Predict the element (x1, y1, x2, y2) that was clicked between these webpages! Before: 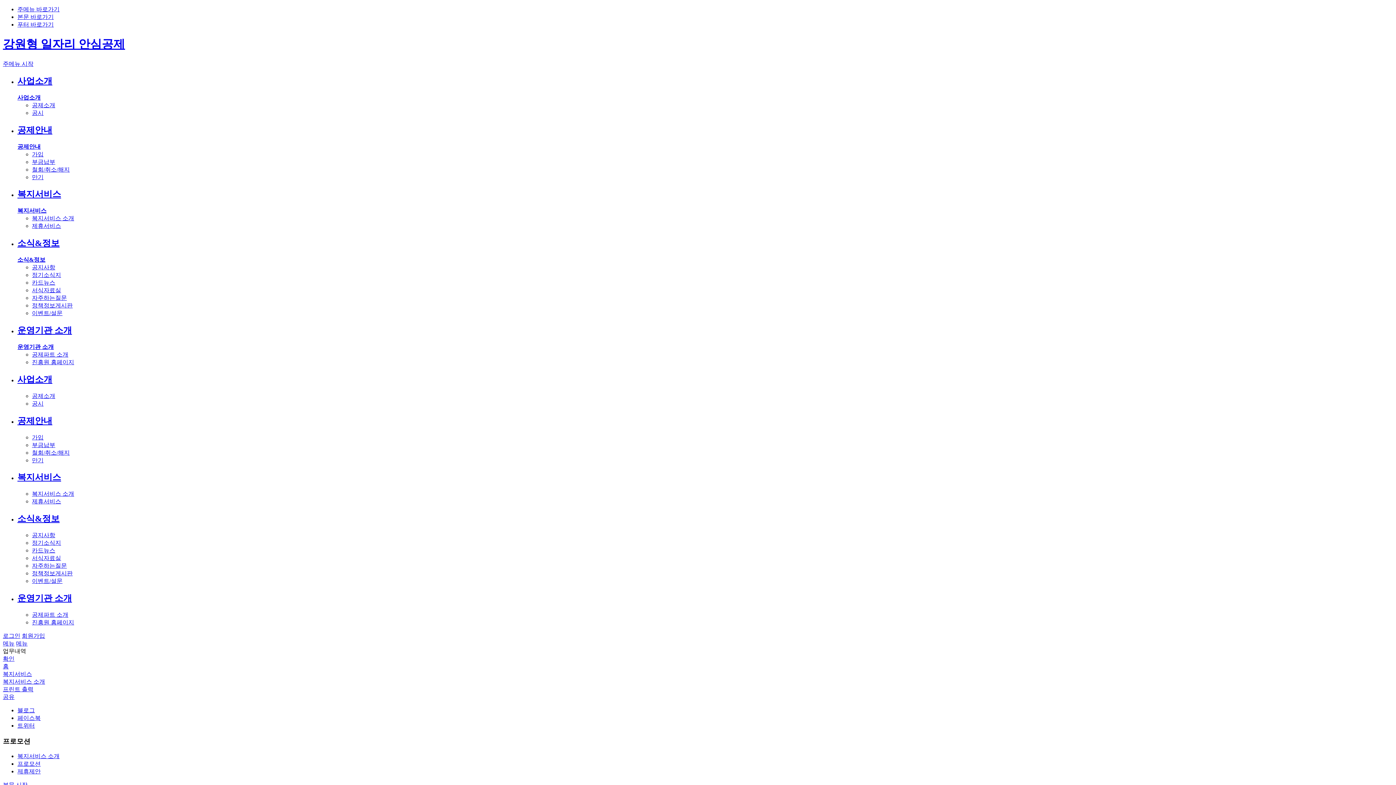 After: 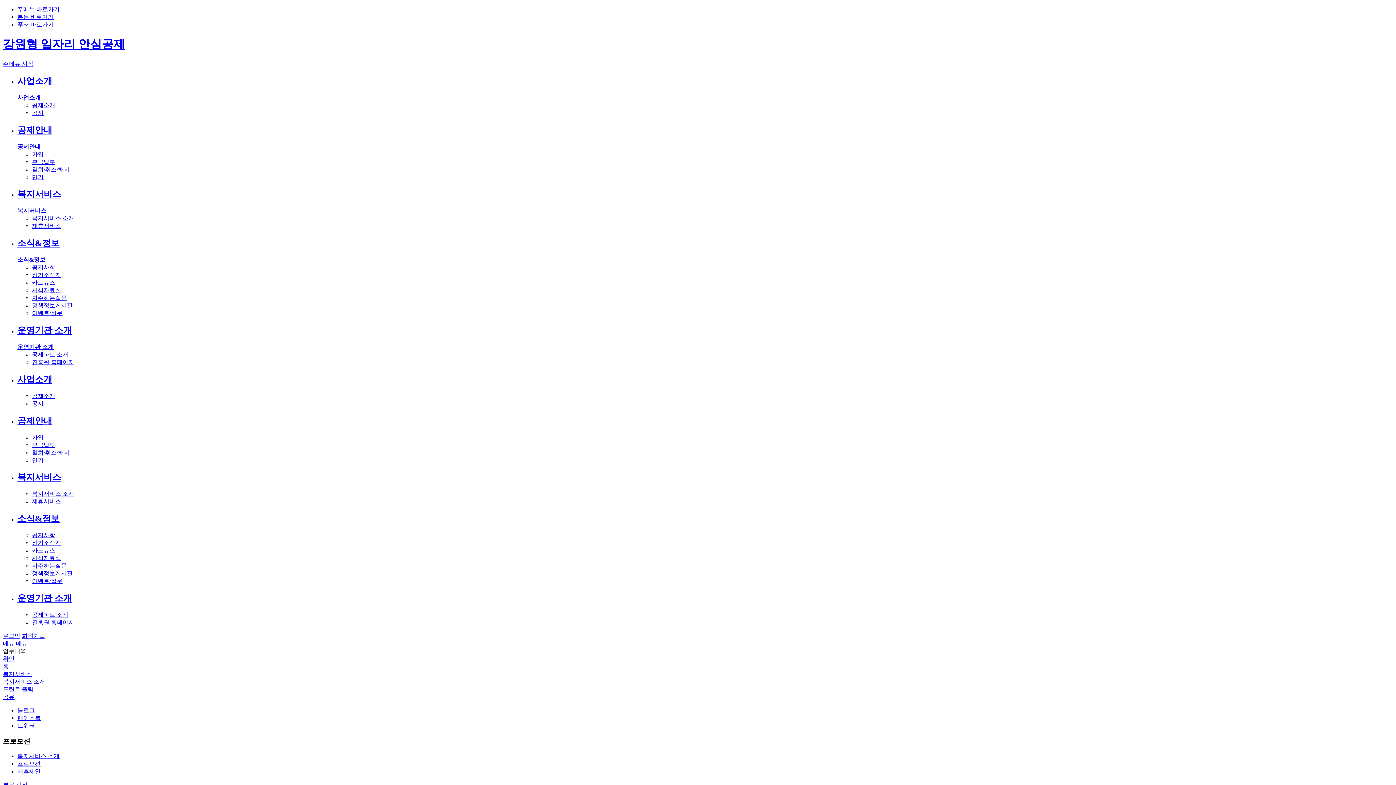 Action: bbox: (17, 256, 45, 262) label: 소식&정보